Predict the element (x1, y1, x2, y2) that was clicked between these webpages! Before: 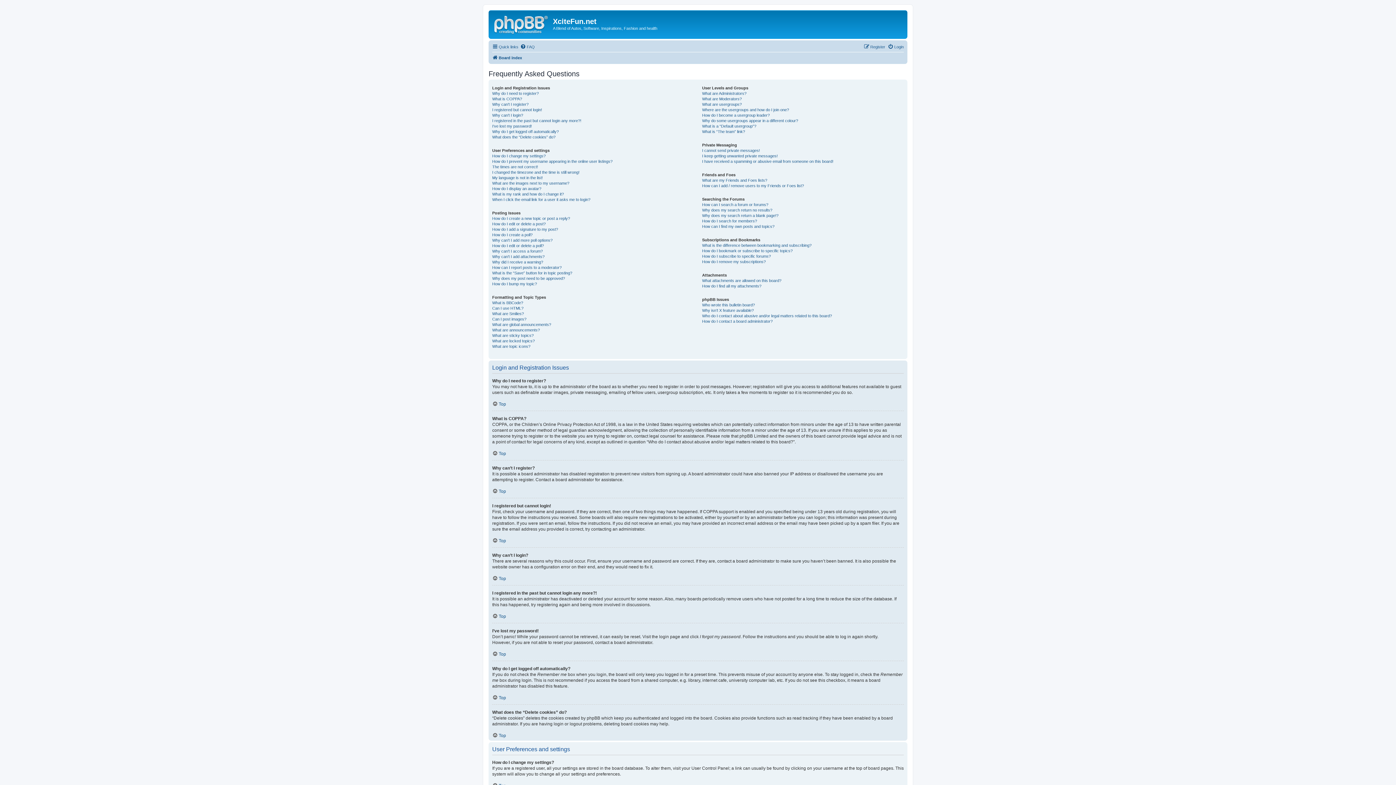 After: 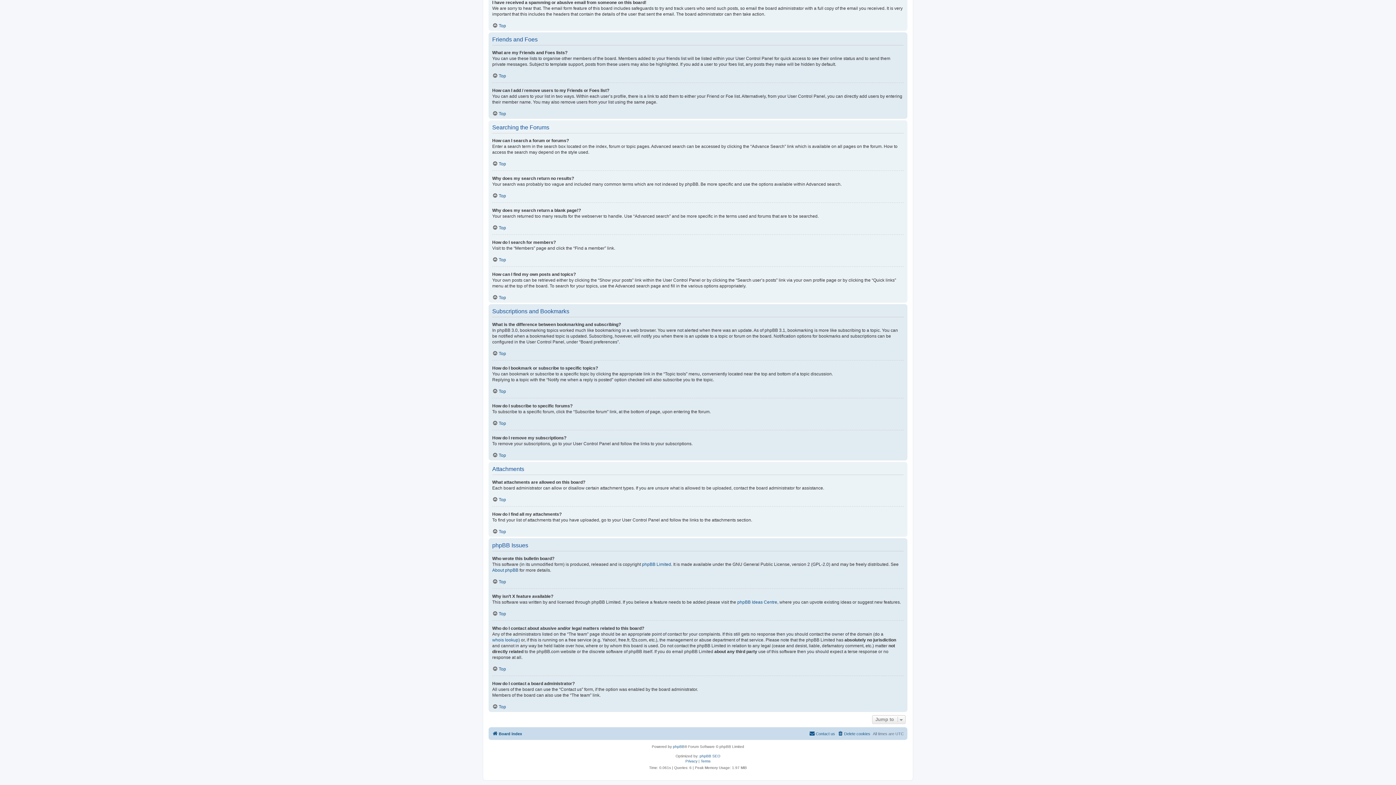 Action: bbox: (702, 253, 771, 259) label: How do I subscribe to specific forums?